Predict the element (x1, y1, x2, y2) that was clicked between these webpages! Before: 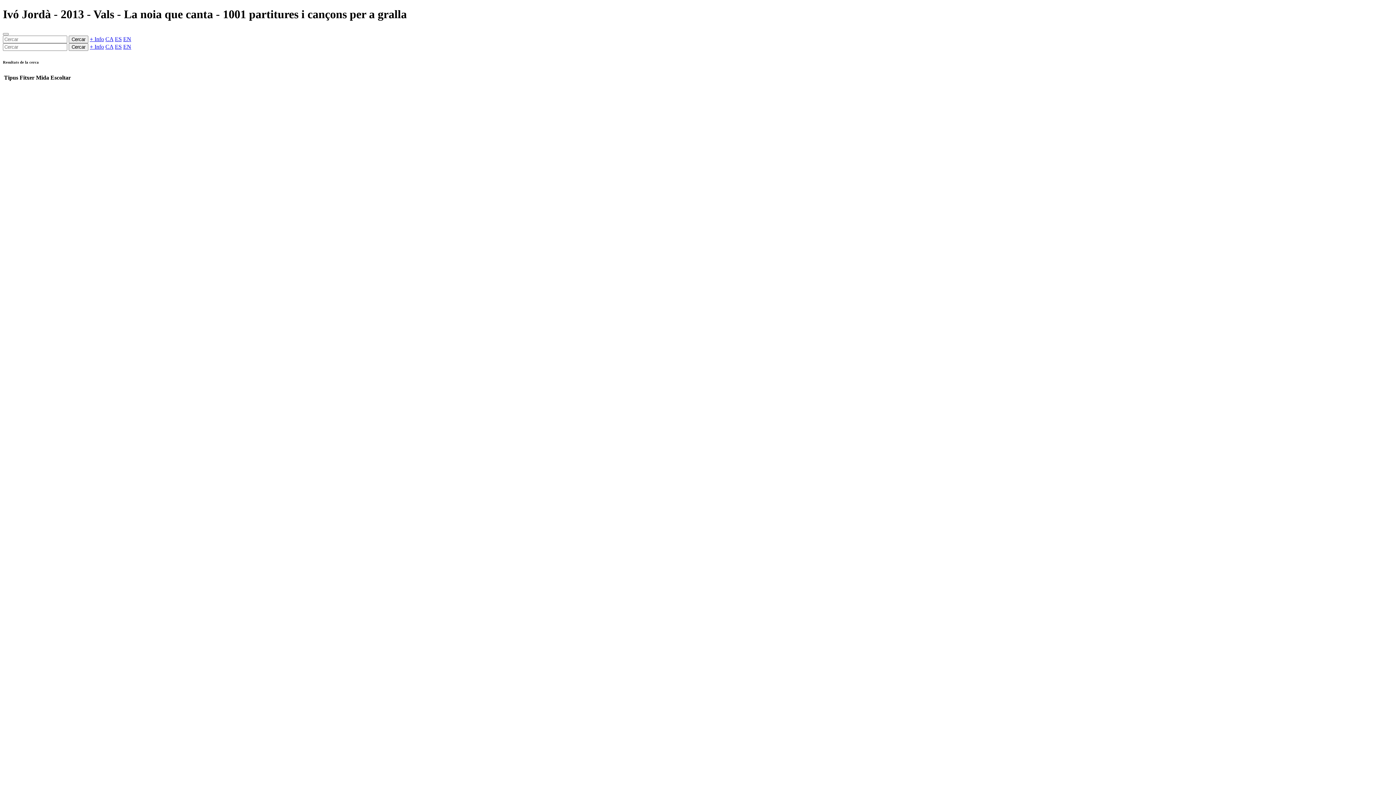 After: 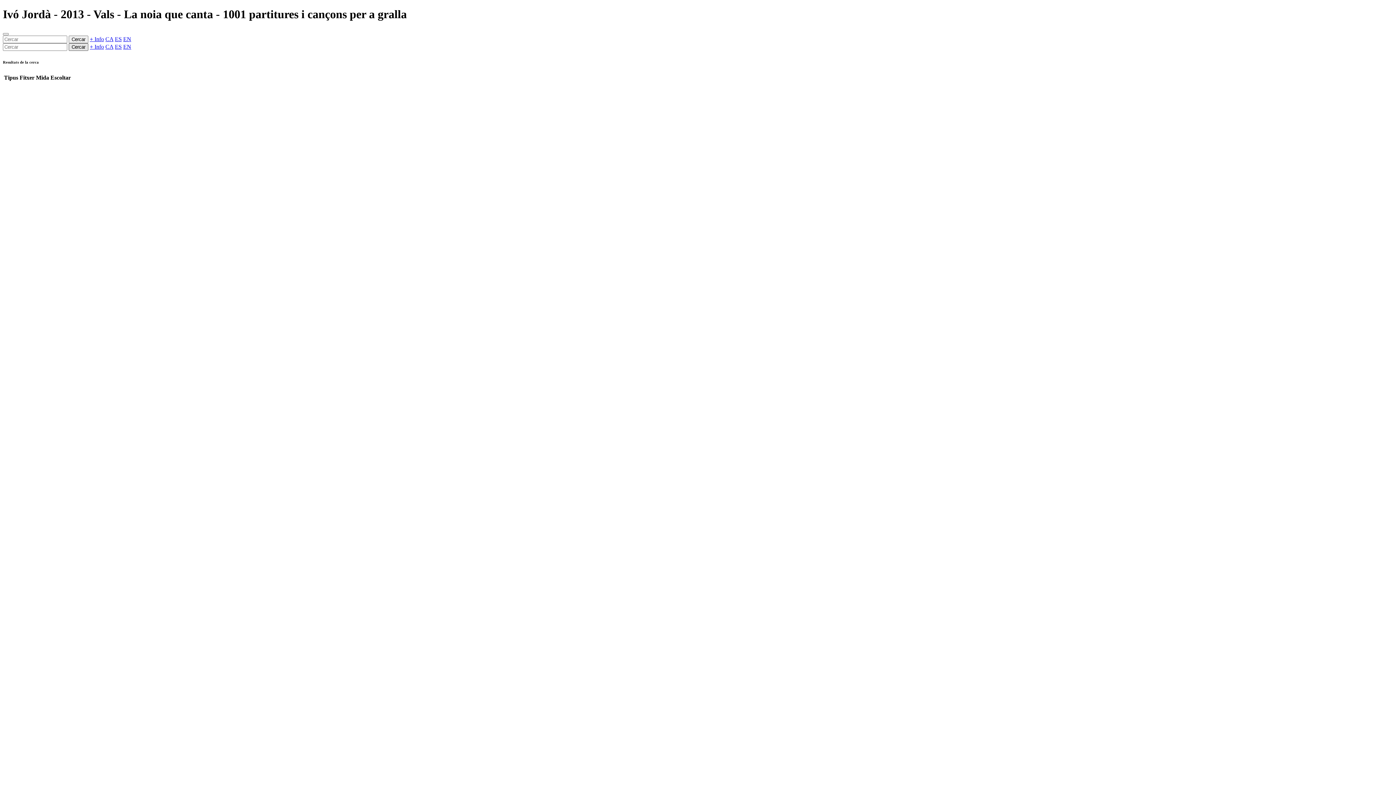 Action: label: Cercar bbox: (68, 43, 88, 50)